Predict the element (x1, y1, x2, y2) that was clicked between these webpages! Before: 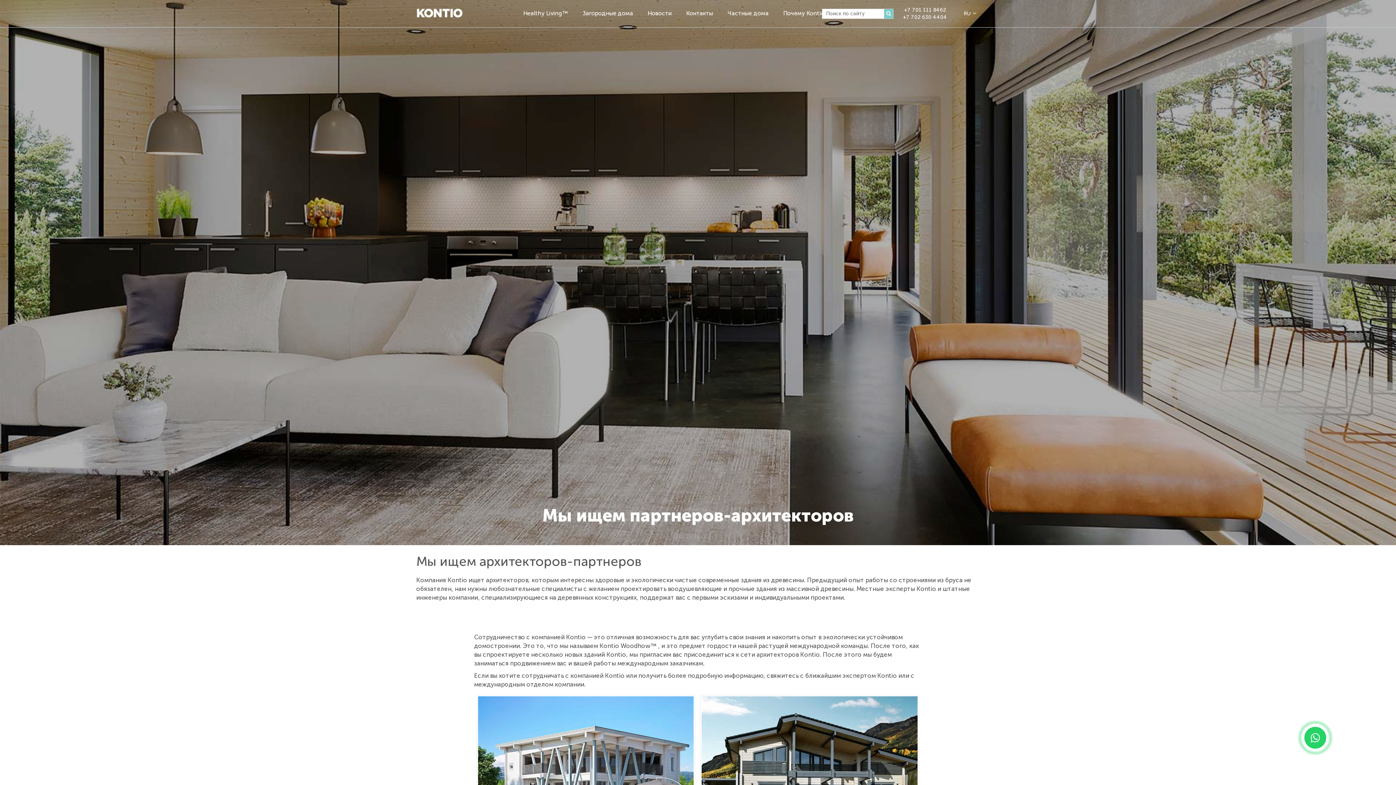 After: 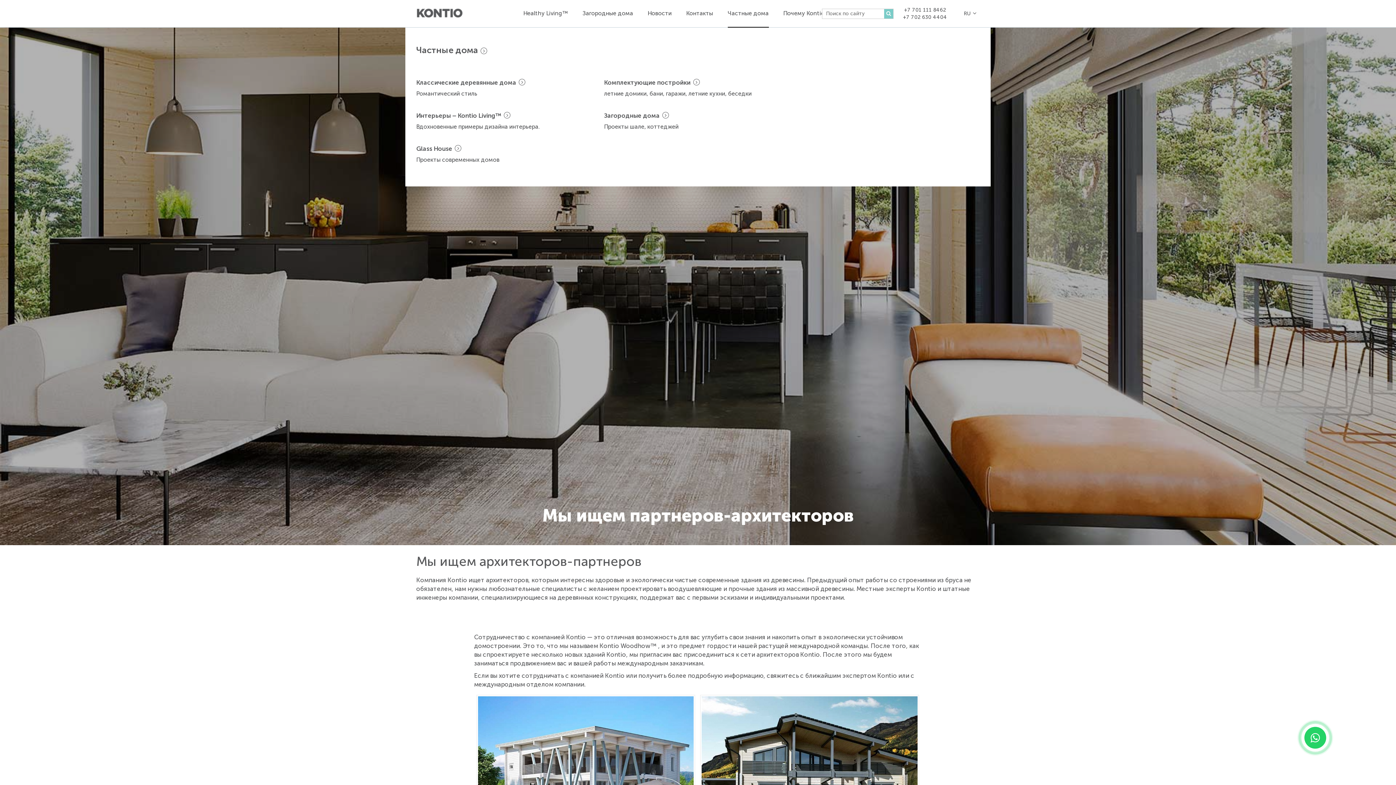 Action: bbox: (727, 0, 768, 27) label: Частные дома